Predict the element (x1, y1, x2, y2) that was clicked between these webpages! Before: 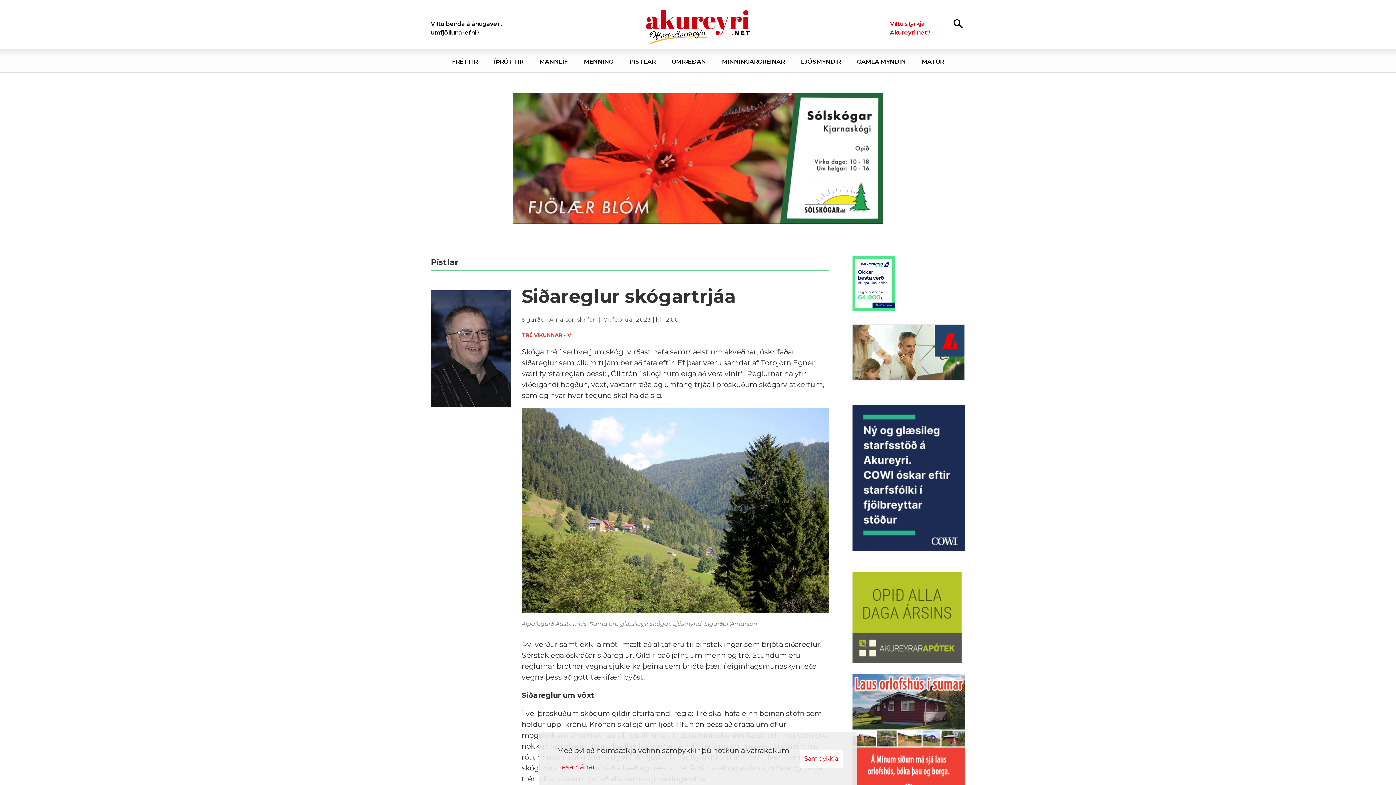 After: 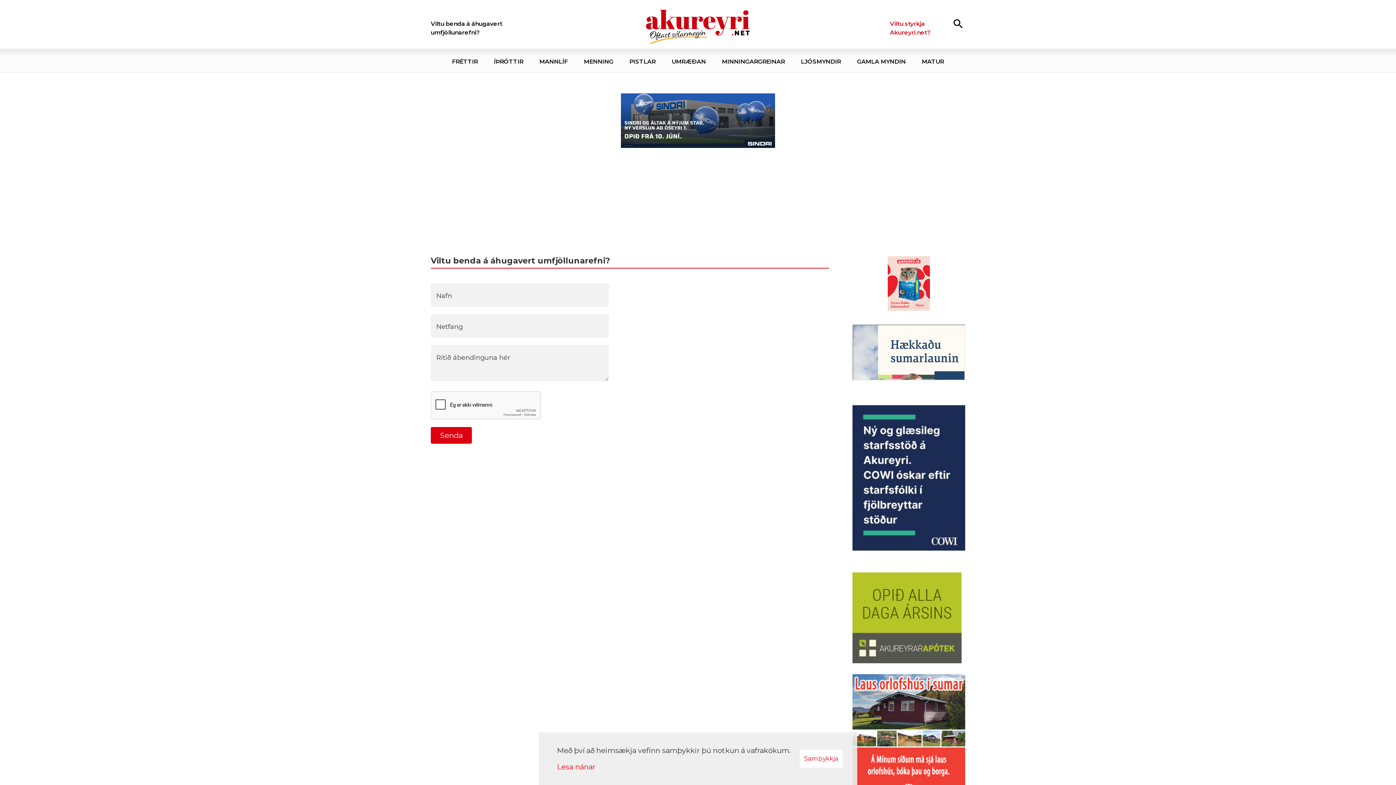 Action: label: Viltu benda á áhugavert umfjöllunarefni? bbox: (430, 16, 550, 40)